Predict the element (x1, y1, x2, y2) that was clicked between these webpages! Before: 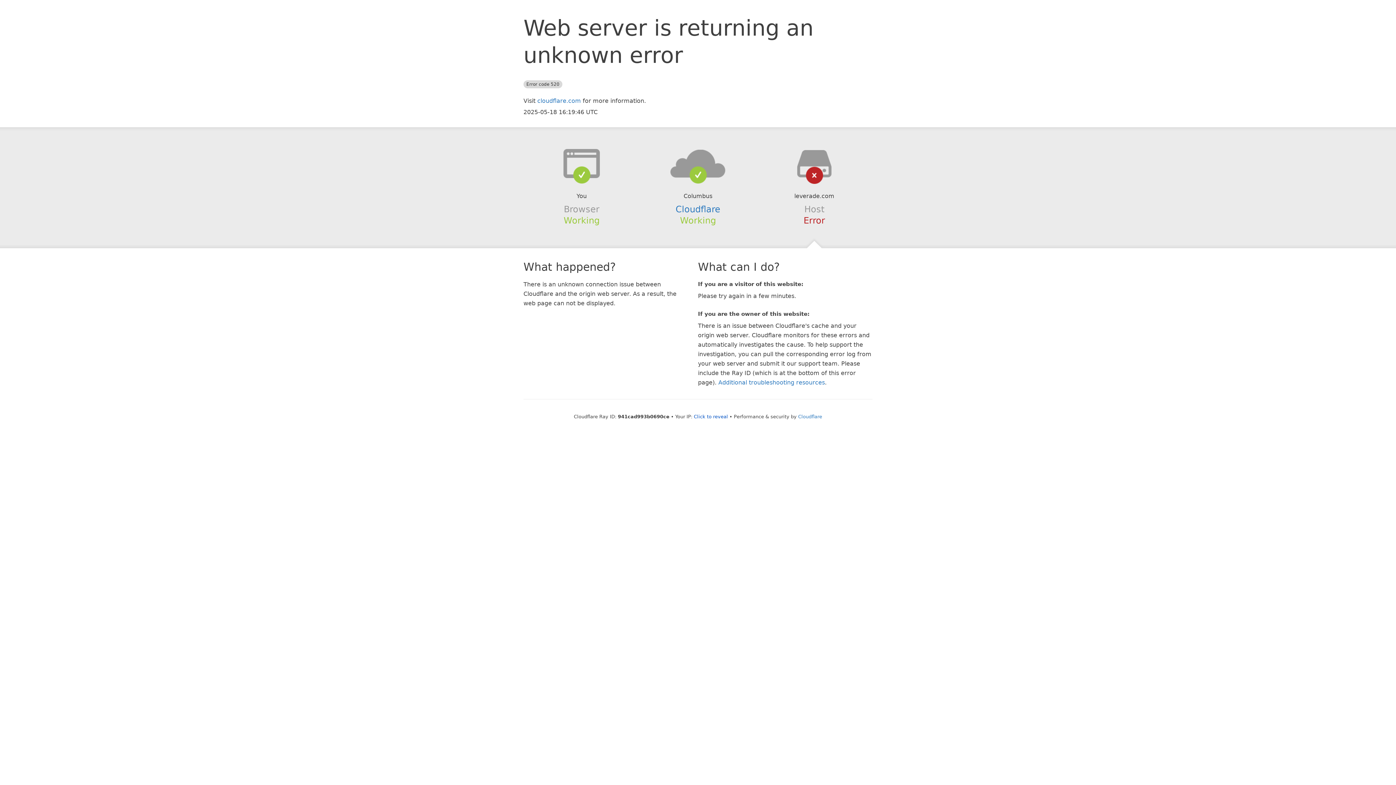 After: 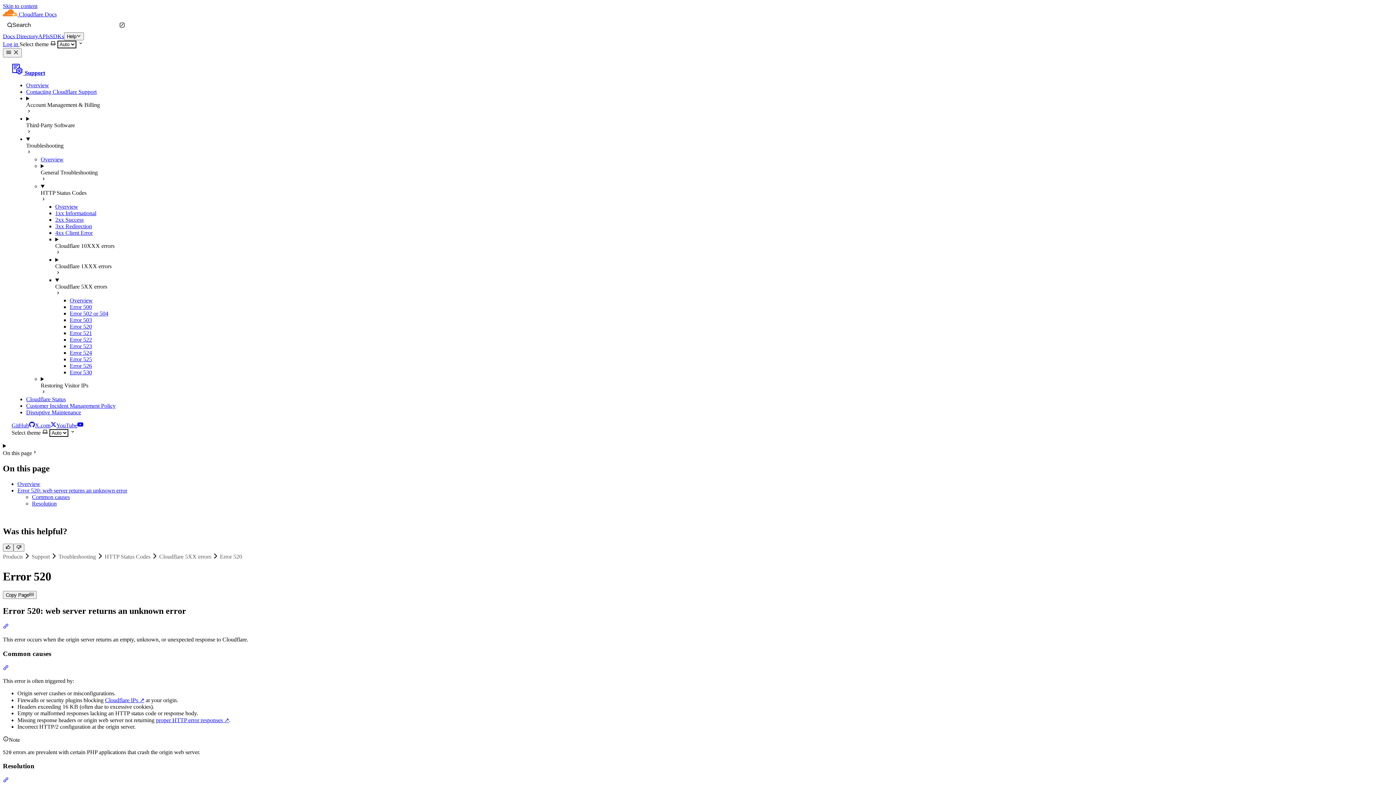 Action: label: Additional troubleshooting resources bbox: (718, 379, 825, 386)